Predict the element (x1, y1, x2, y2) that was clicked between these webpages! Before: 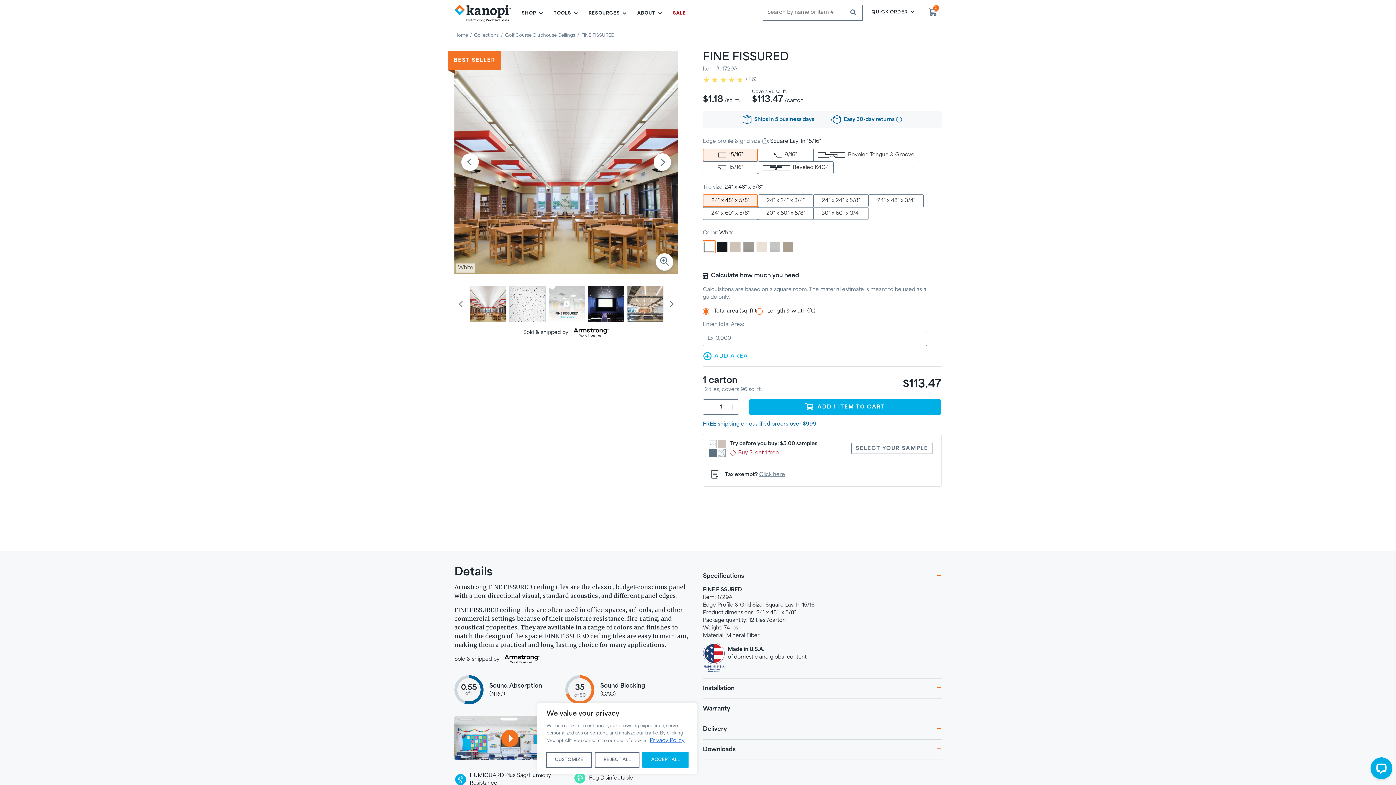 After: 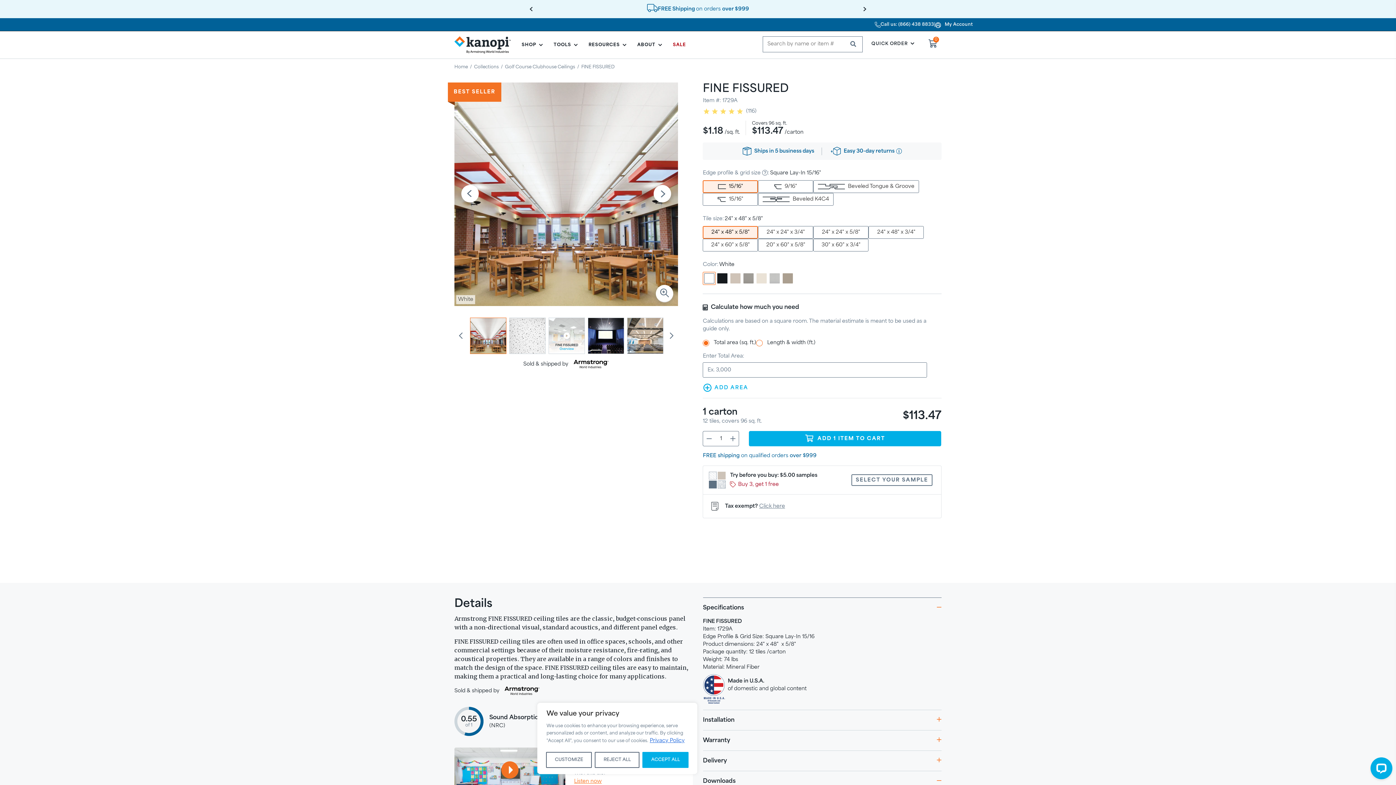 Action: bbox: (703, 746, 735, 753) label: Downloads